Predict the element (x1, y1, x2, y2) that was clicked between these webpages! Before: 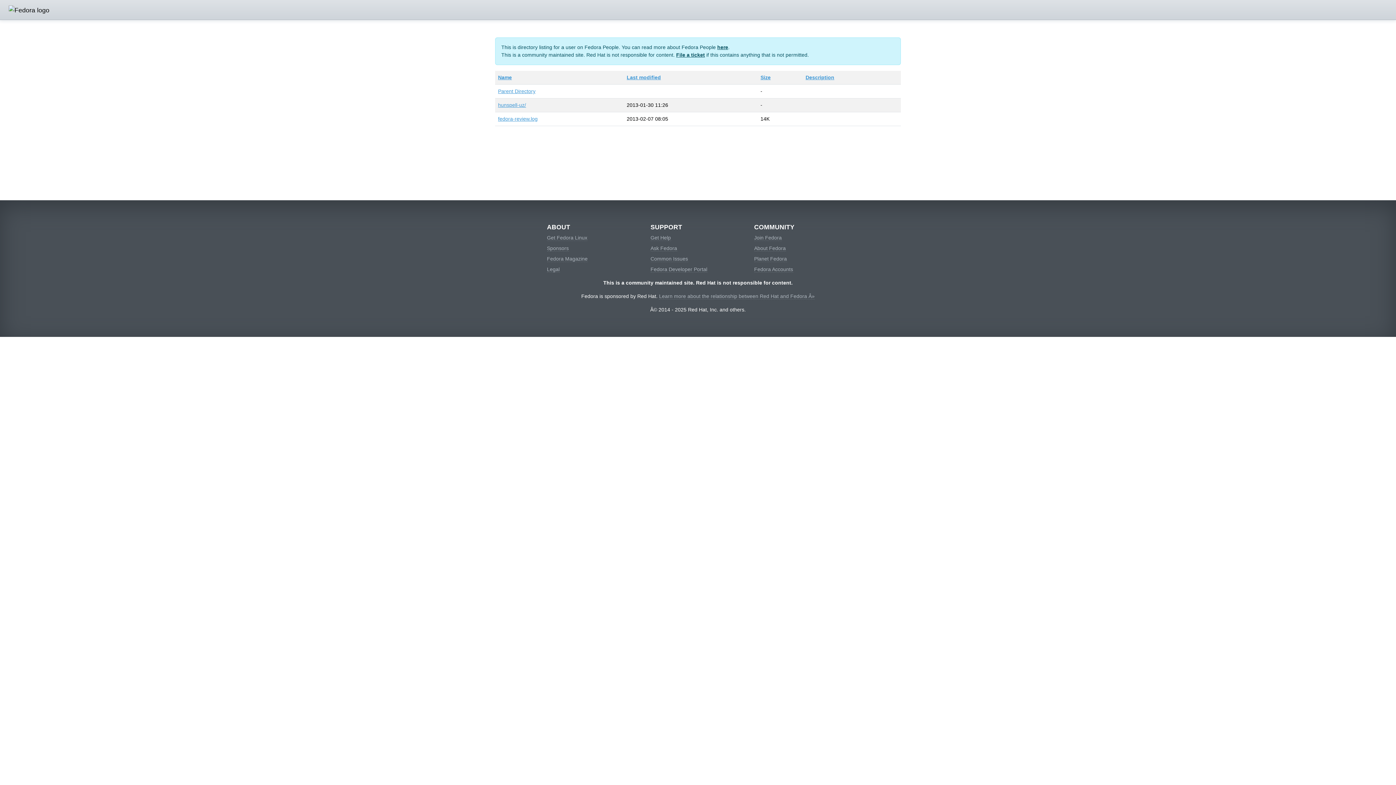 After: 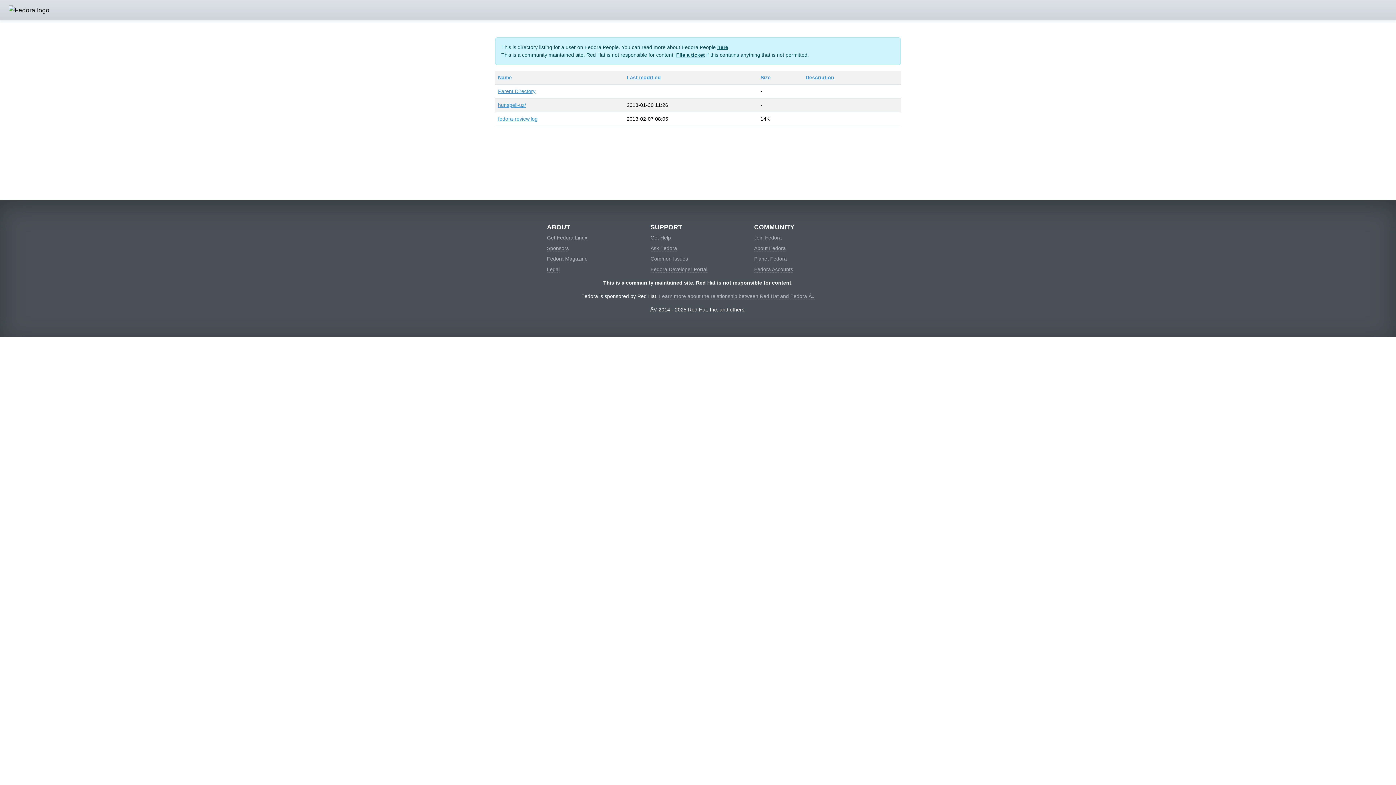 Action: label: Size bbox: (760, 74, 770, 80)